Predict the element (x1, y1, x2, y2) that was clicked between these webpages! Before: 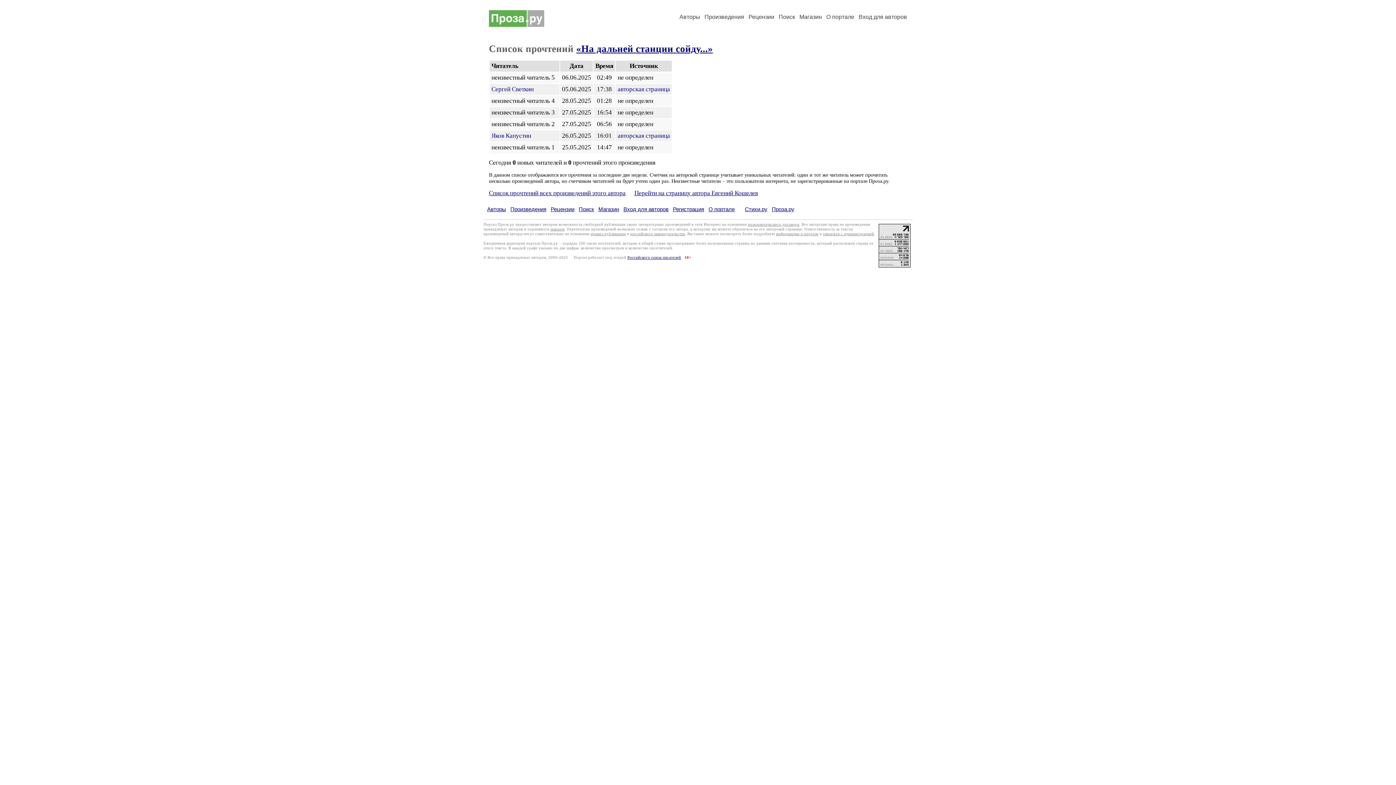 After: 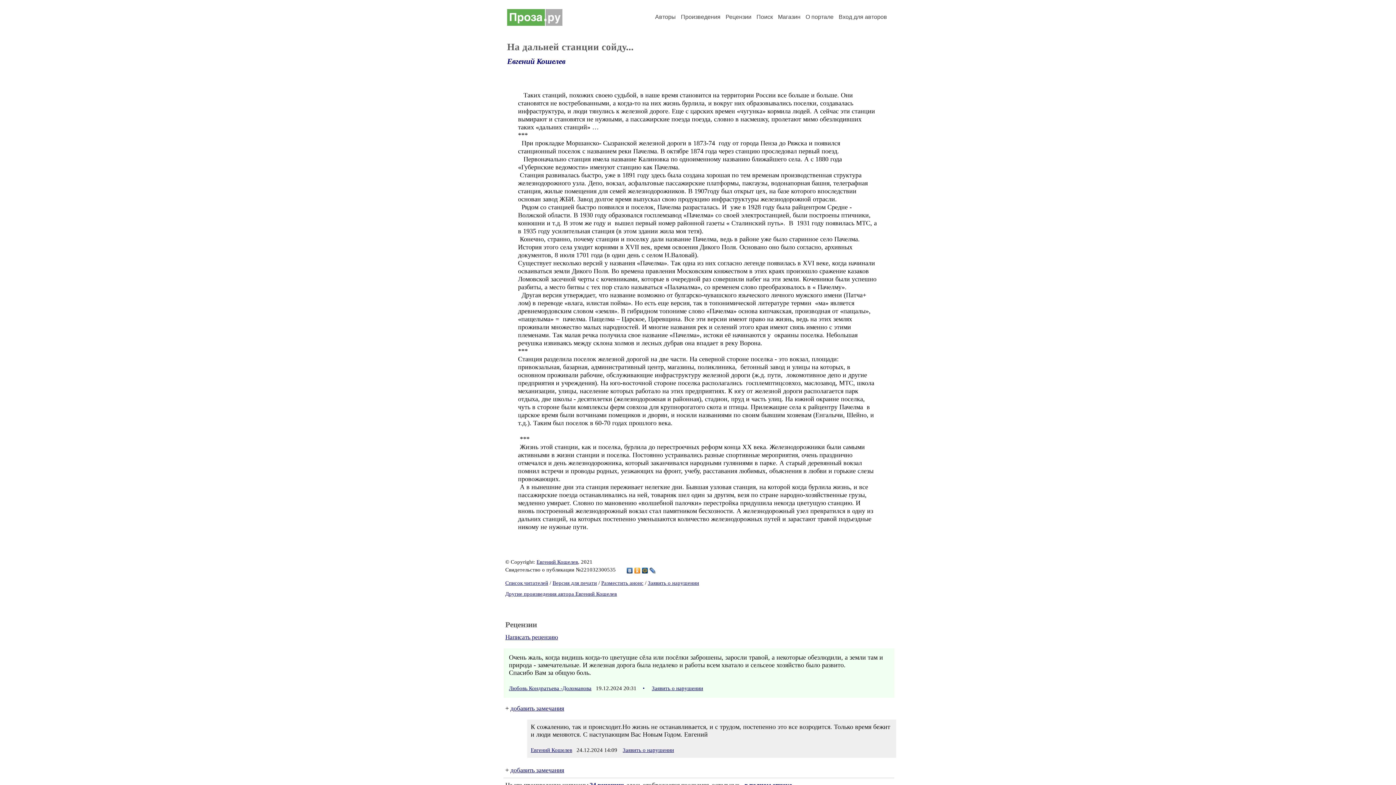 Action: label: «На дальней станции сойду...» bbox: (576, 43, 713, 54)